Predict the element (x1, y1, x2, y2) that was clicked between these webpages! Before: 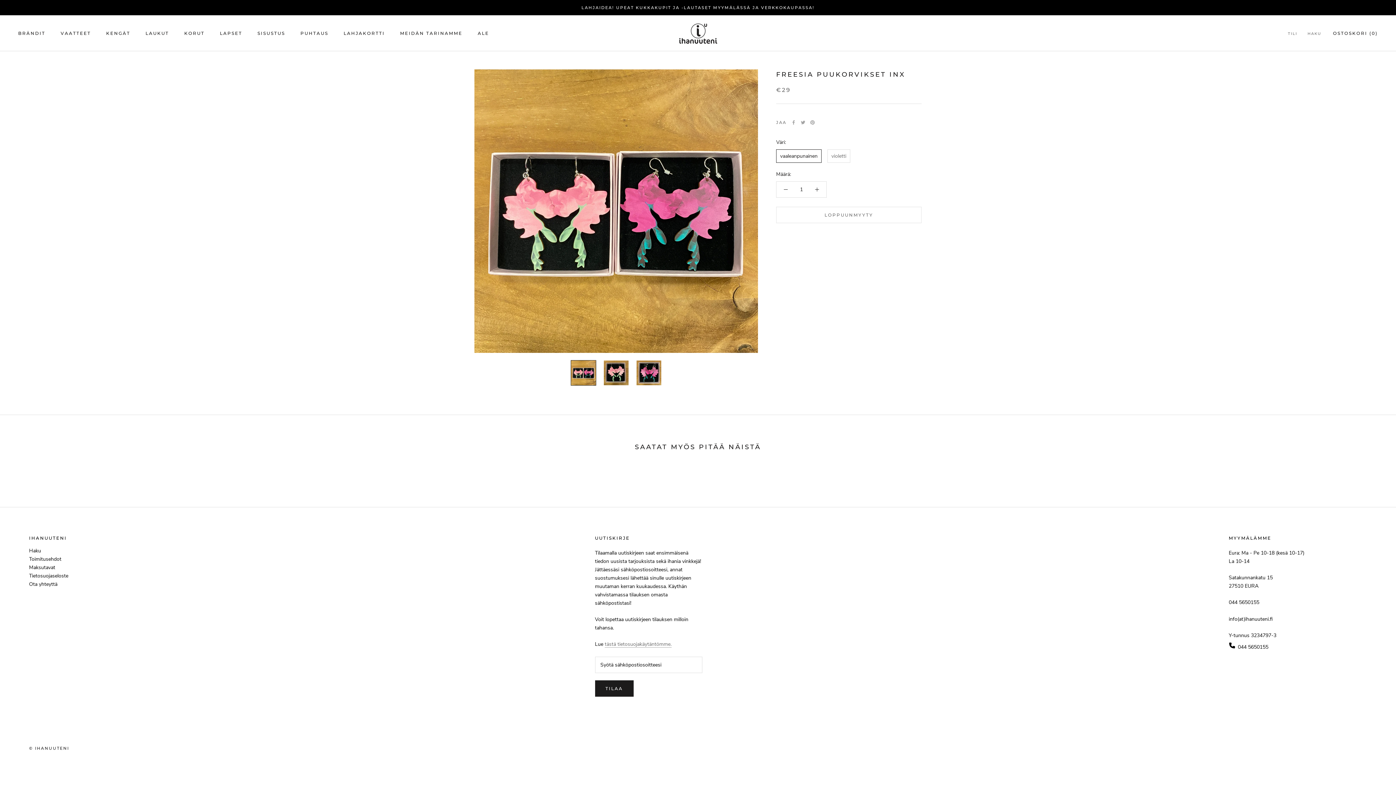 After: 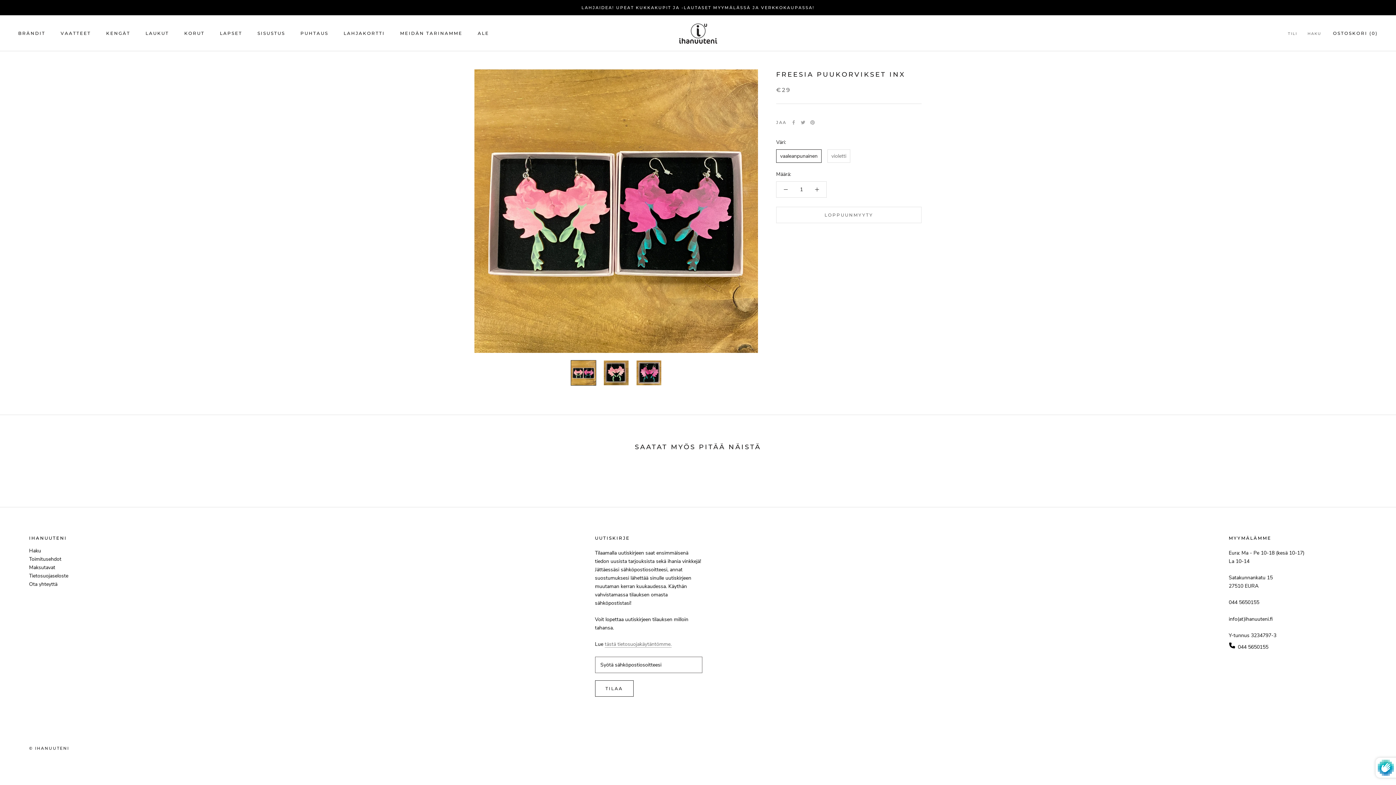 Action: label: TILAA bbox: (595, 680, 633, 697)